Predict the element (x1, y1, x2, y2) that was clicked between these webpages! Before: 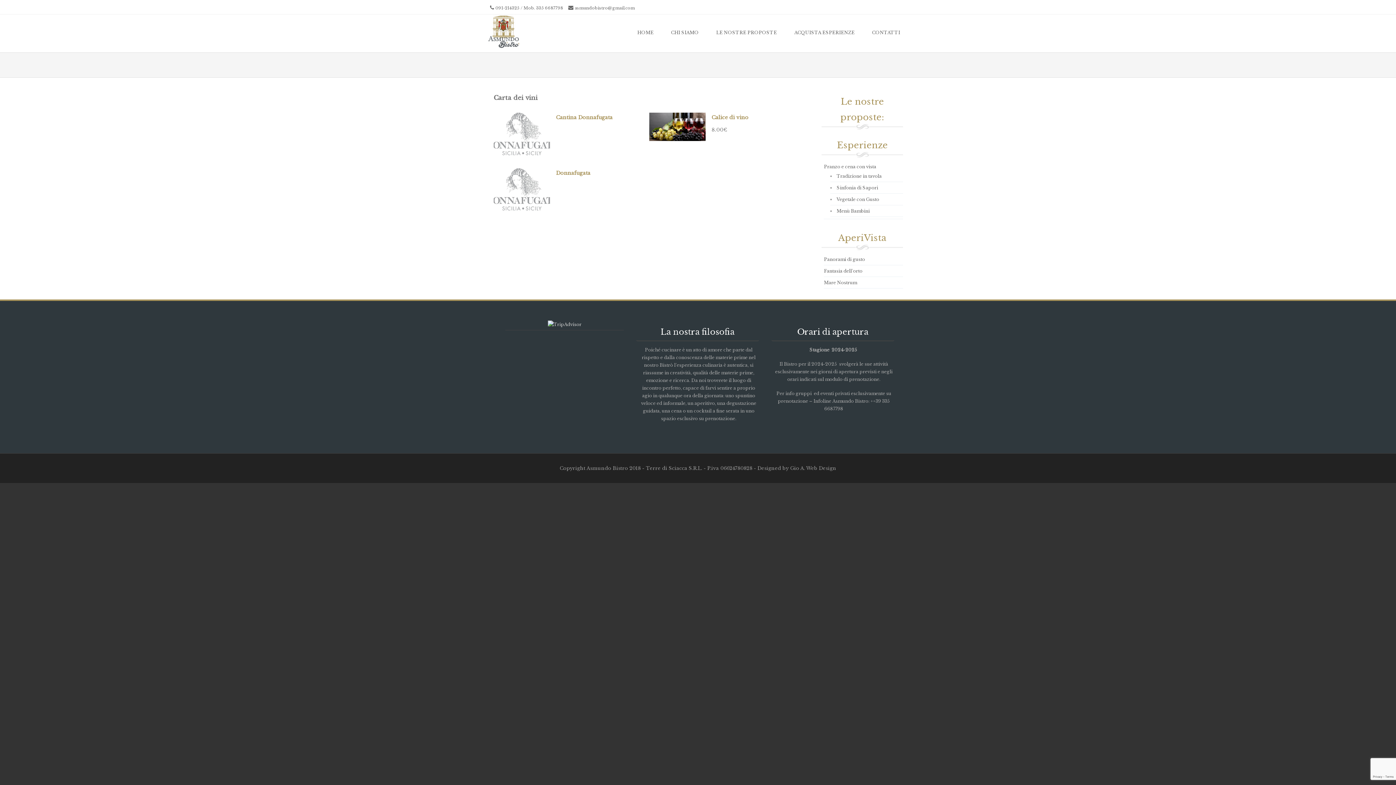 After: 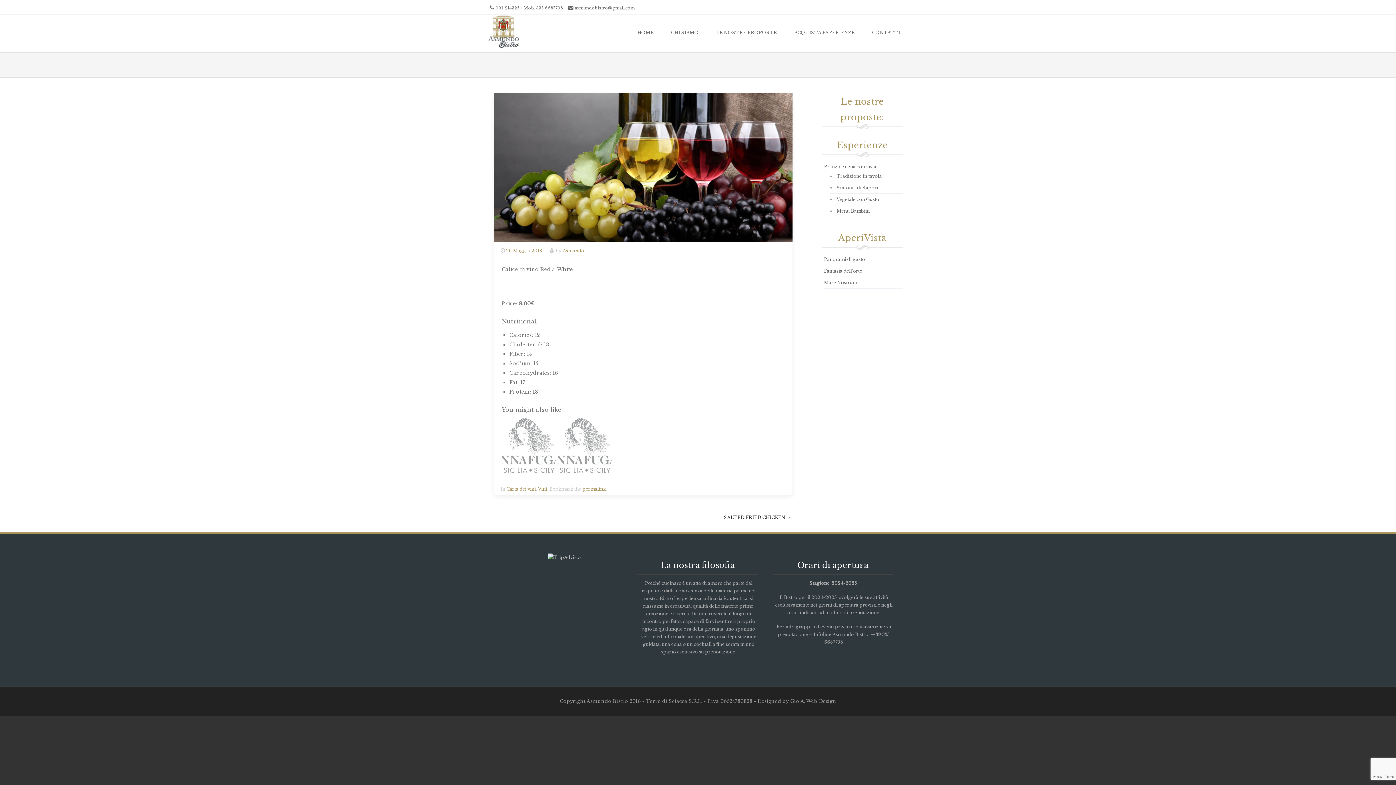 Action: bbox: (711, 114, 748, 120) label: Calice di vino